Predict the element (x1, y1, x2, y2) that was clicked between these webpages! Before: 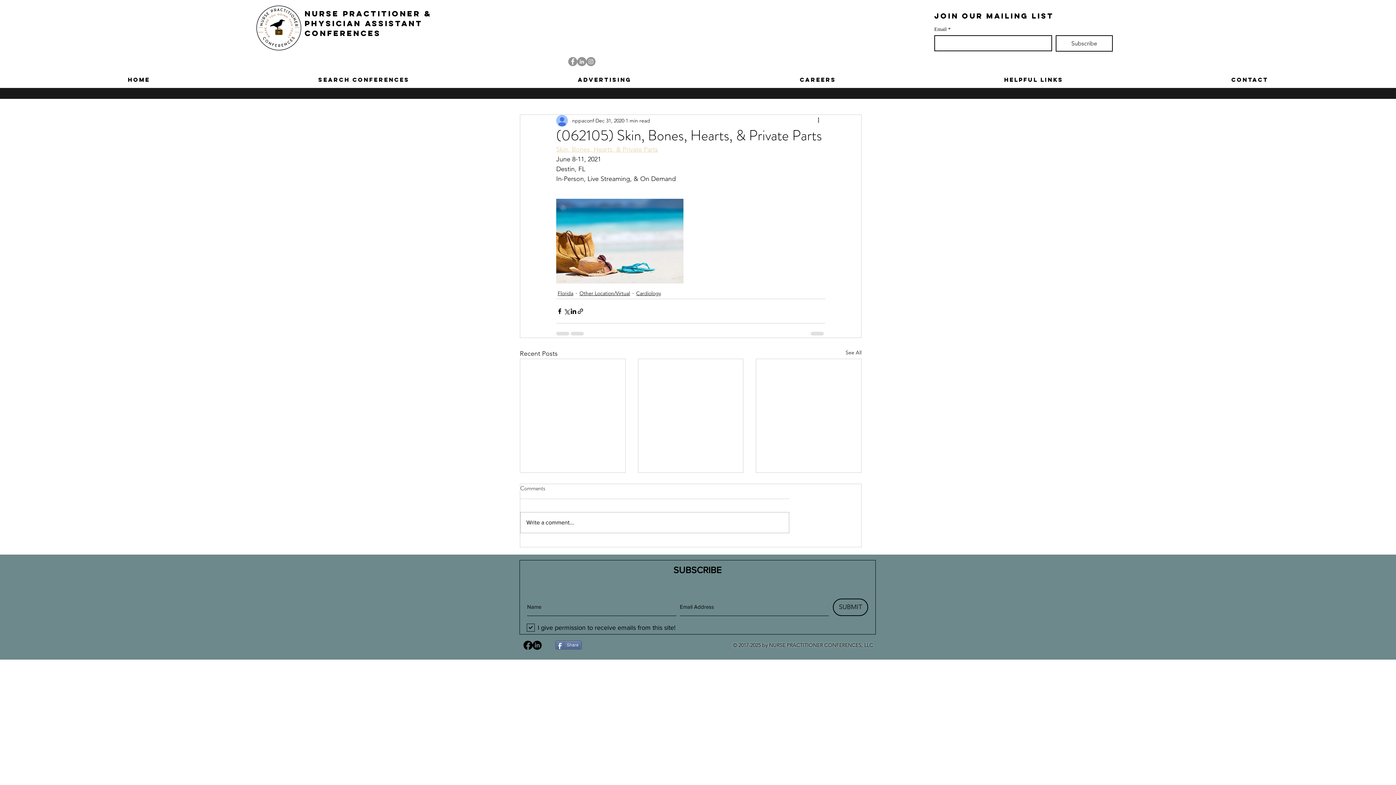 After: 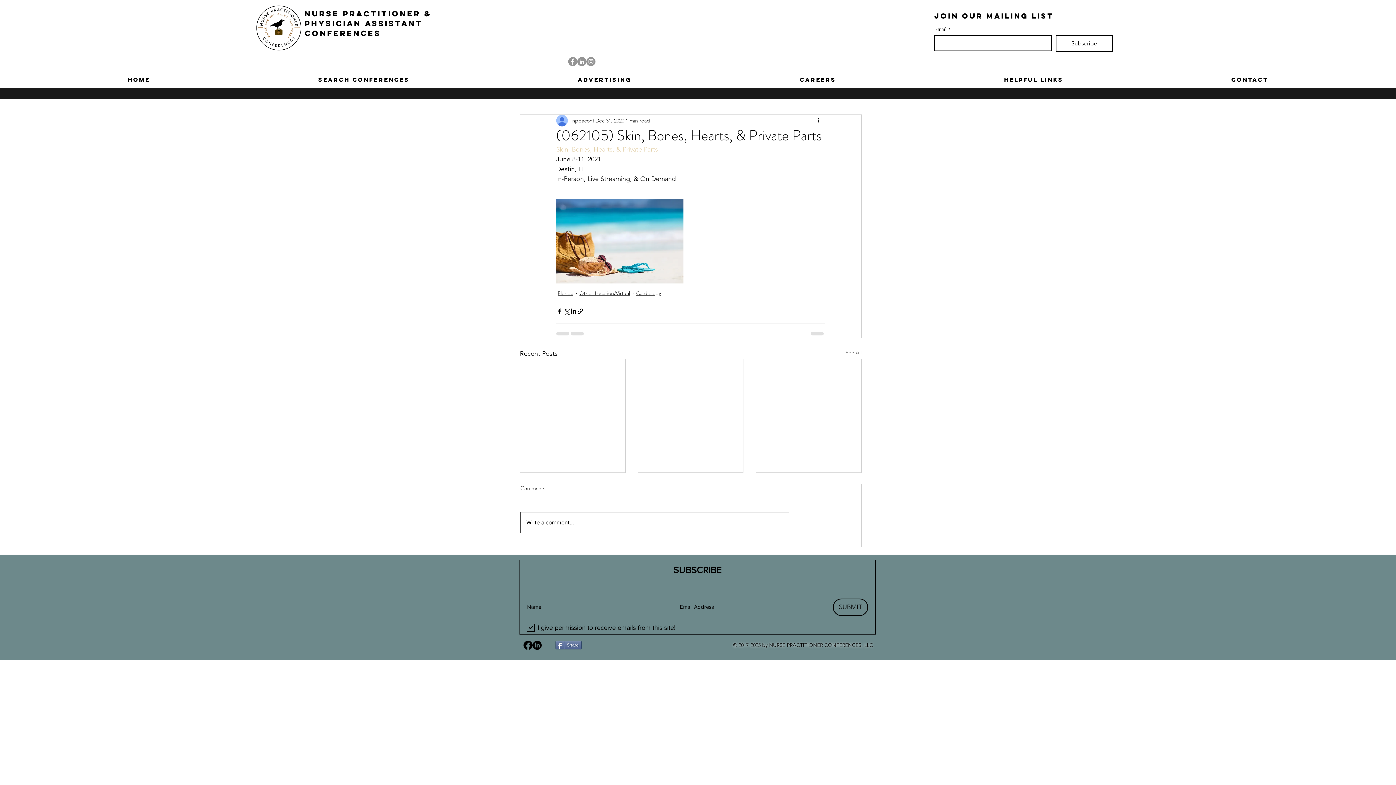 Action: label: Write a comment... bbox: (520, 512, 789, 533)